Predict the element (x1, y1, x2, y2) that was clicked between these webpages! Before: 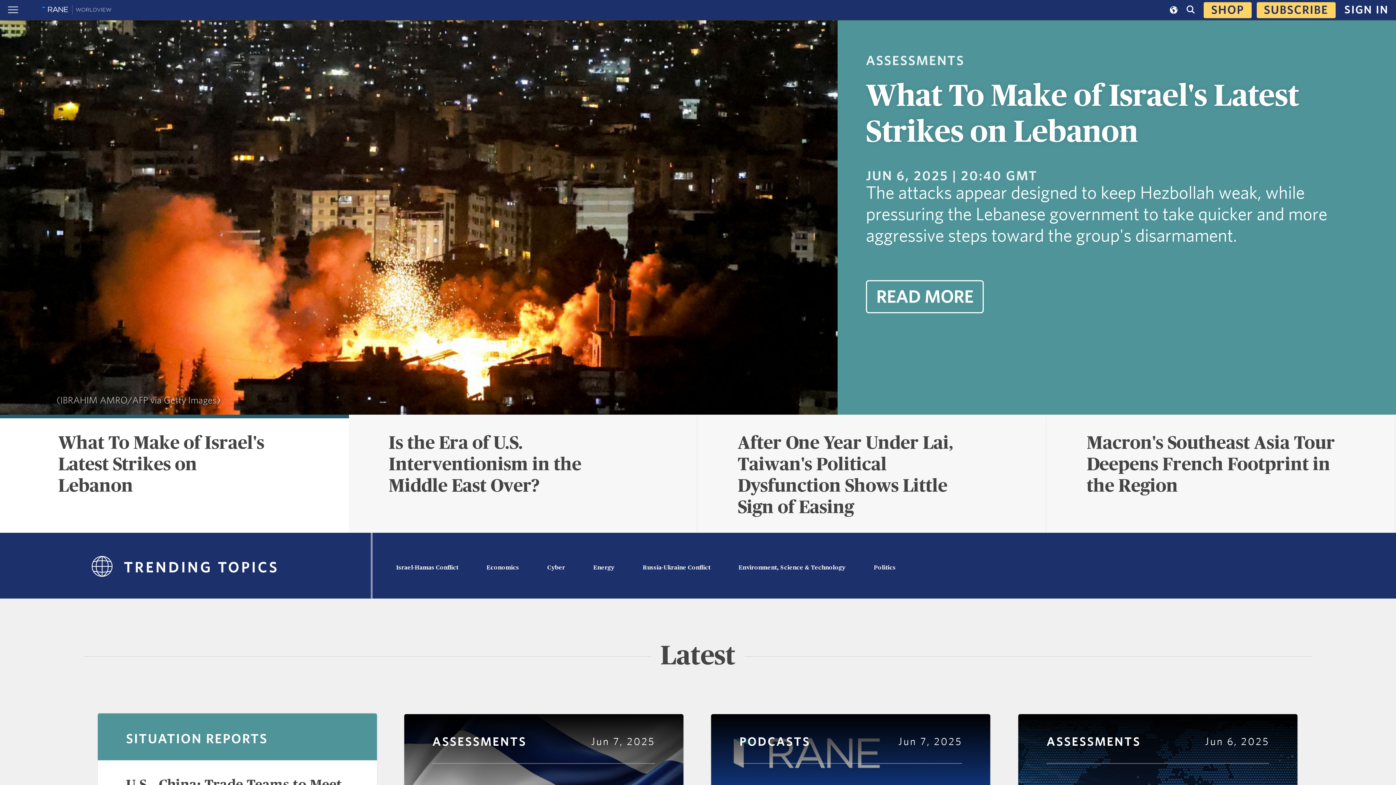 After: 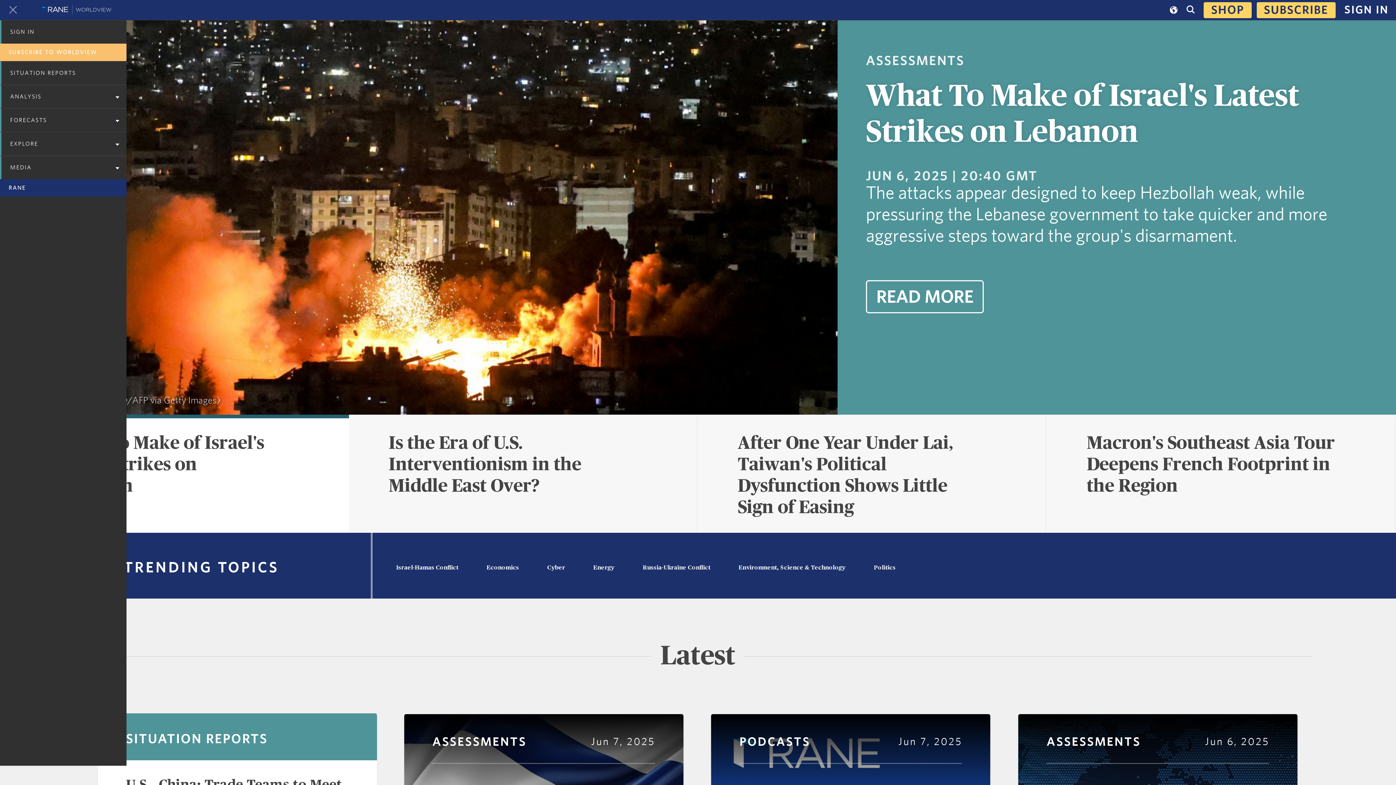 Action: bbox: (5, 4, 16, 15)